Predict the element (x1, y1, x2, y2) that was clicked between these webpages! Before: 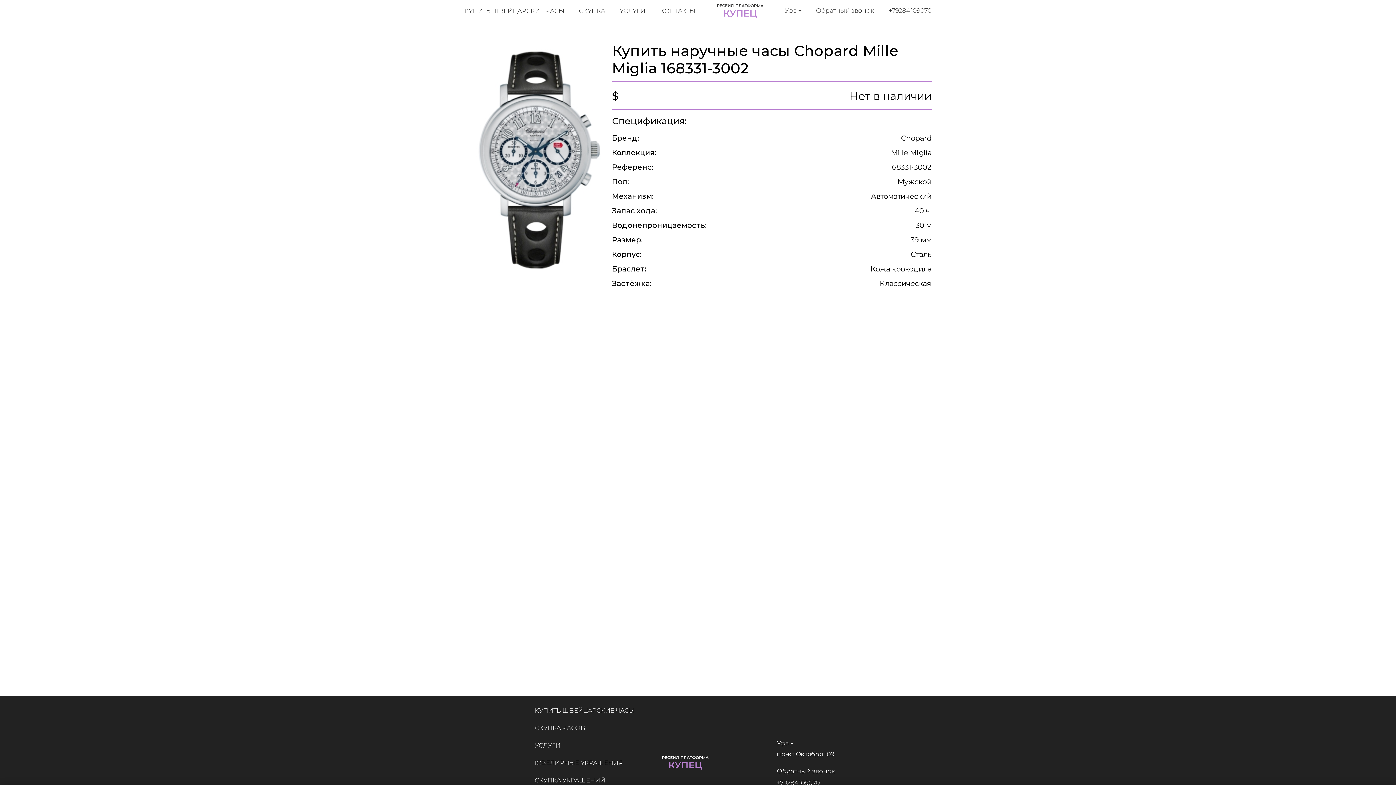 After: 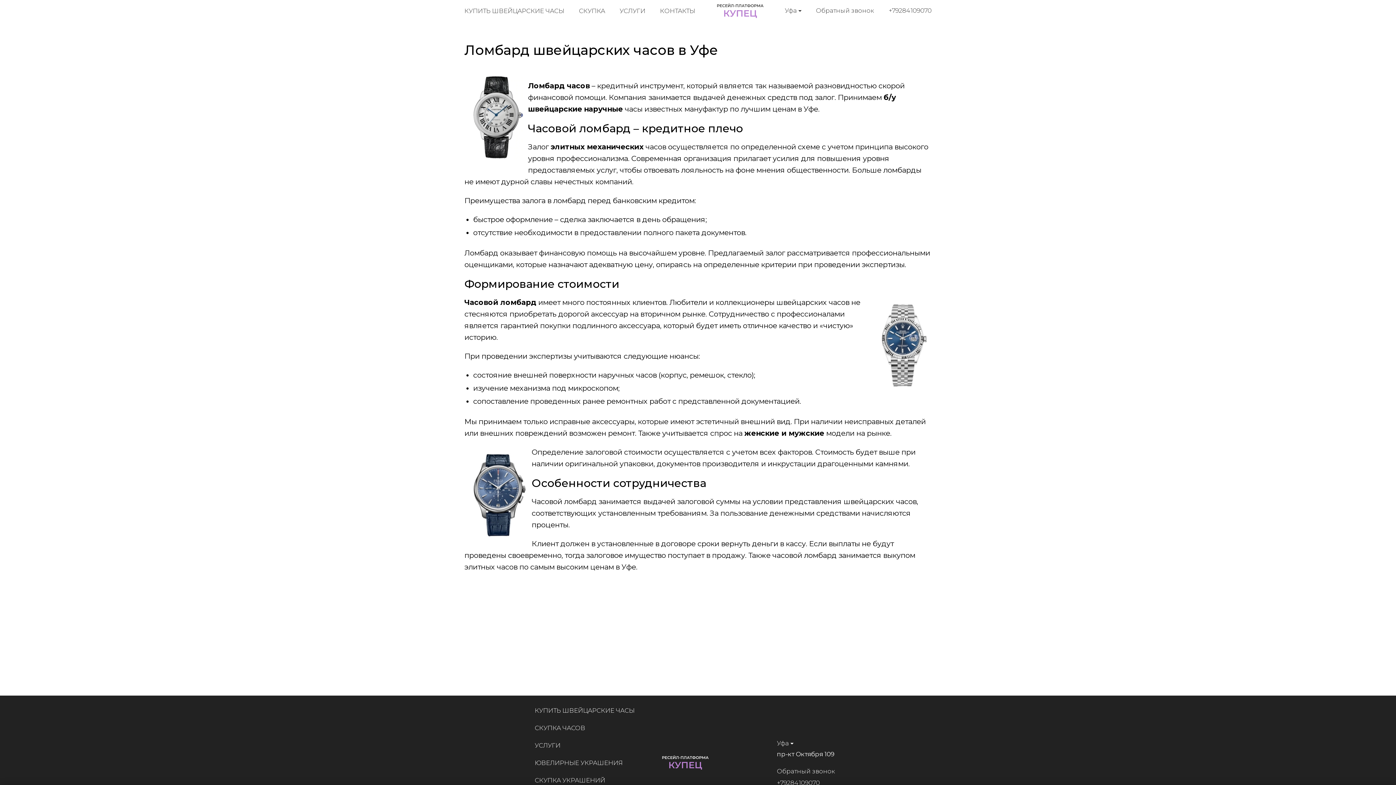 Action: bbox: (619, 7, 645, 14) label: УСЛУГИ